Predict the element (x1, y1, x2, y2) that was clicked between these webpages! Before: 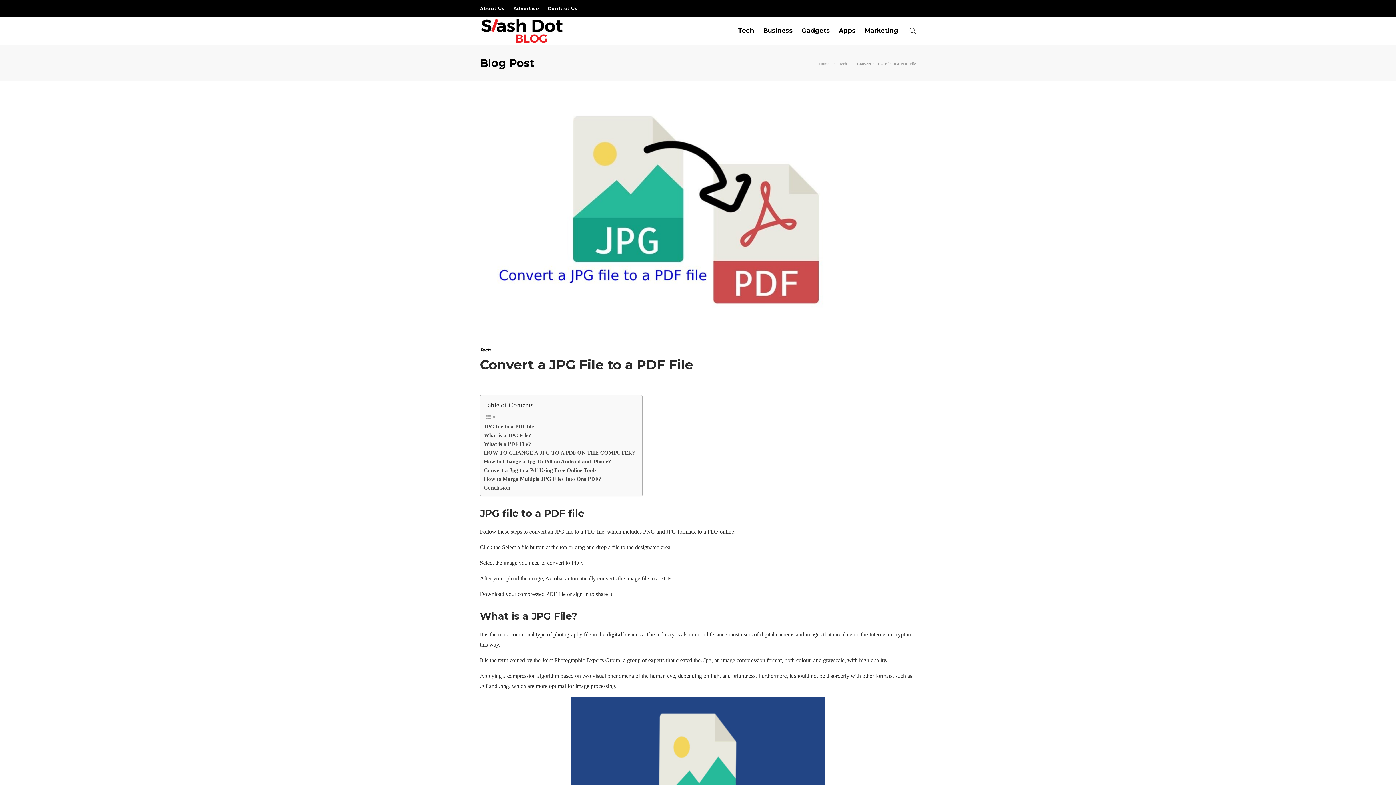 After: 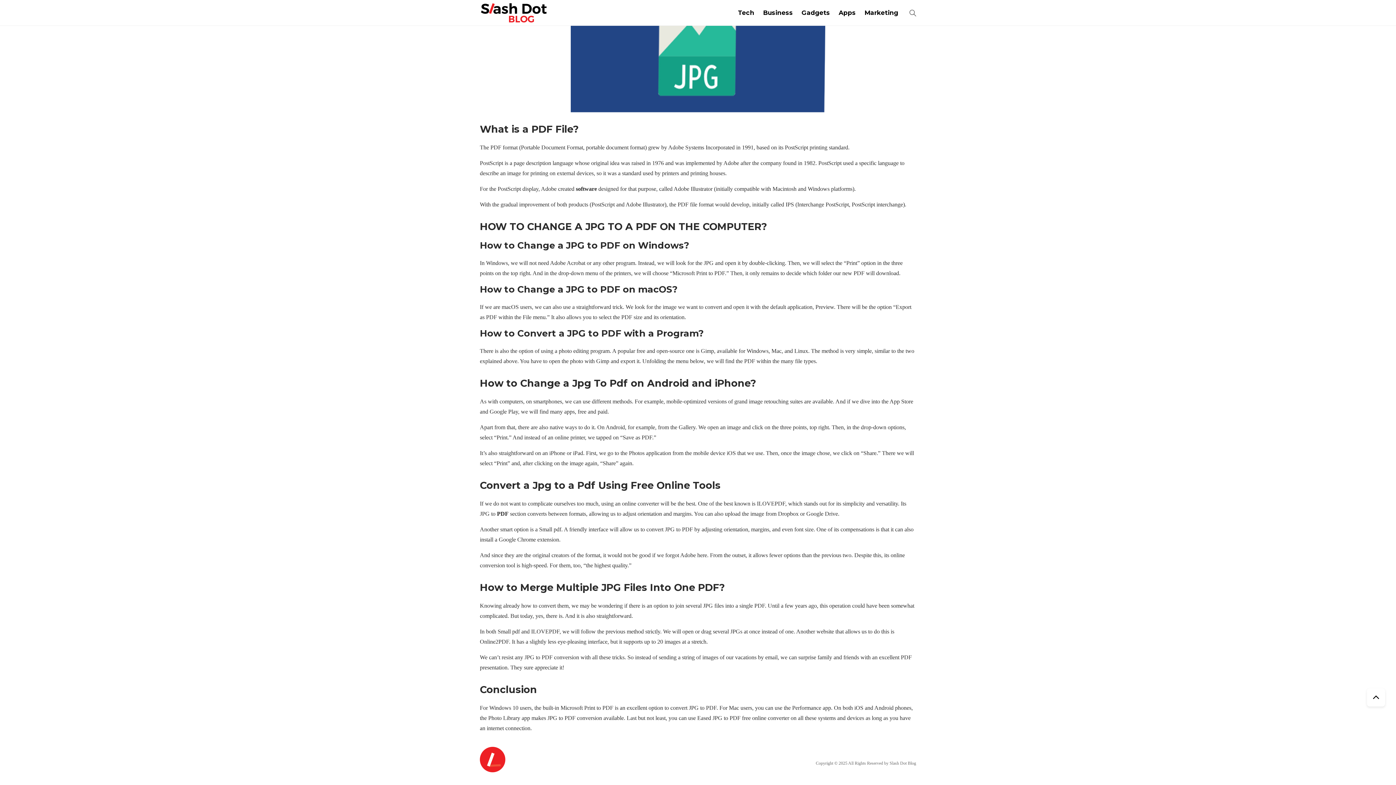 Action: bbox: (484, 448, 635, 457) label: HOW TO CHANGE A JPG TO A PDF ON THE COMPUTER?